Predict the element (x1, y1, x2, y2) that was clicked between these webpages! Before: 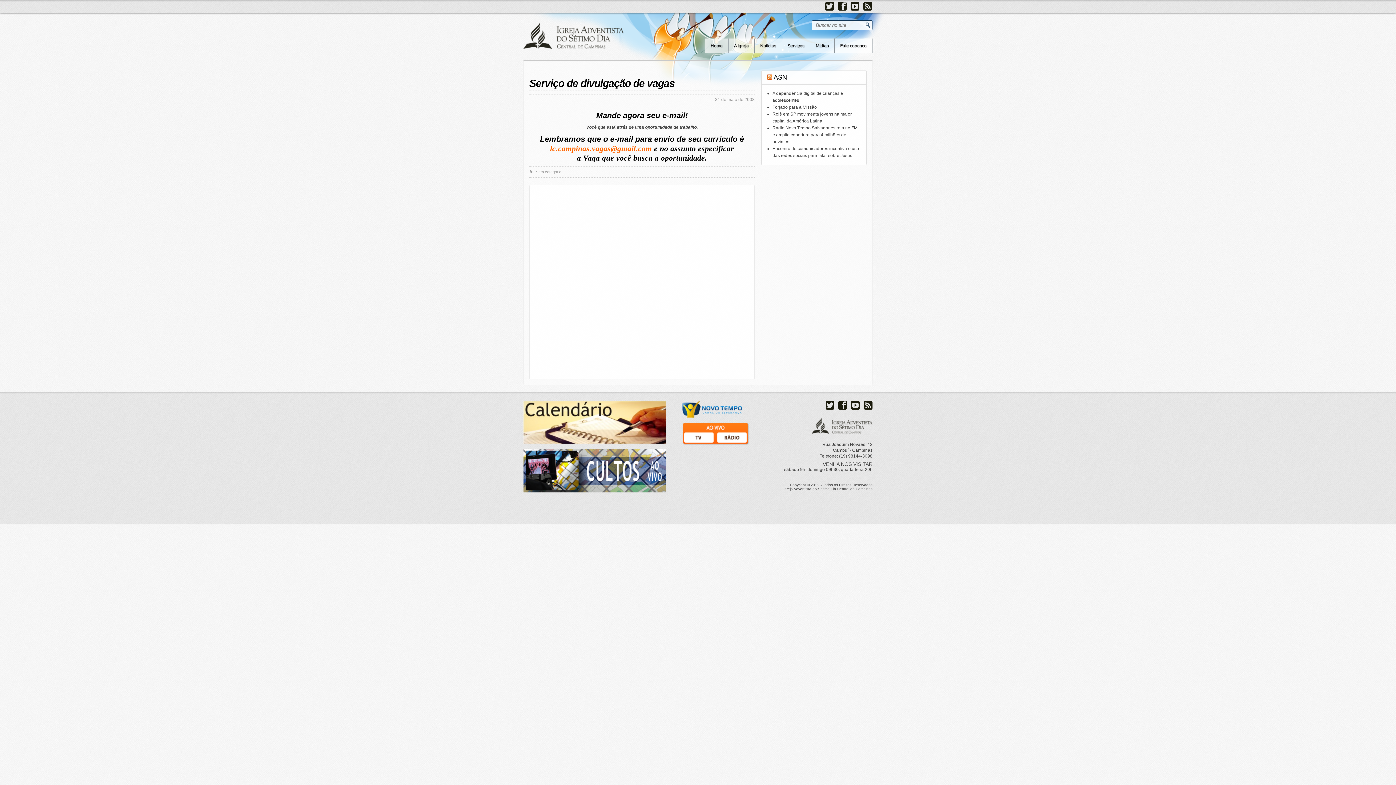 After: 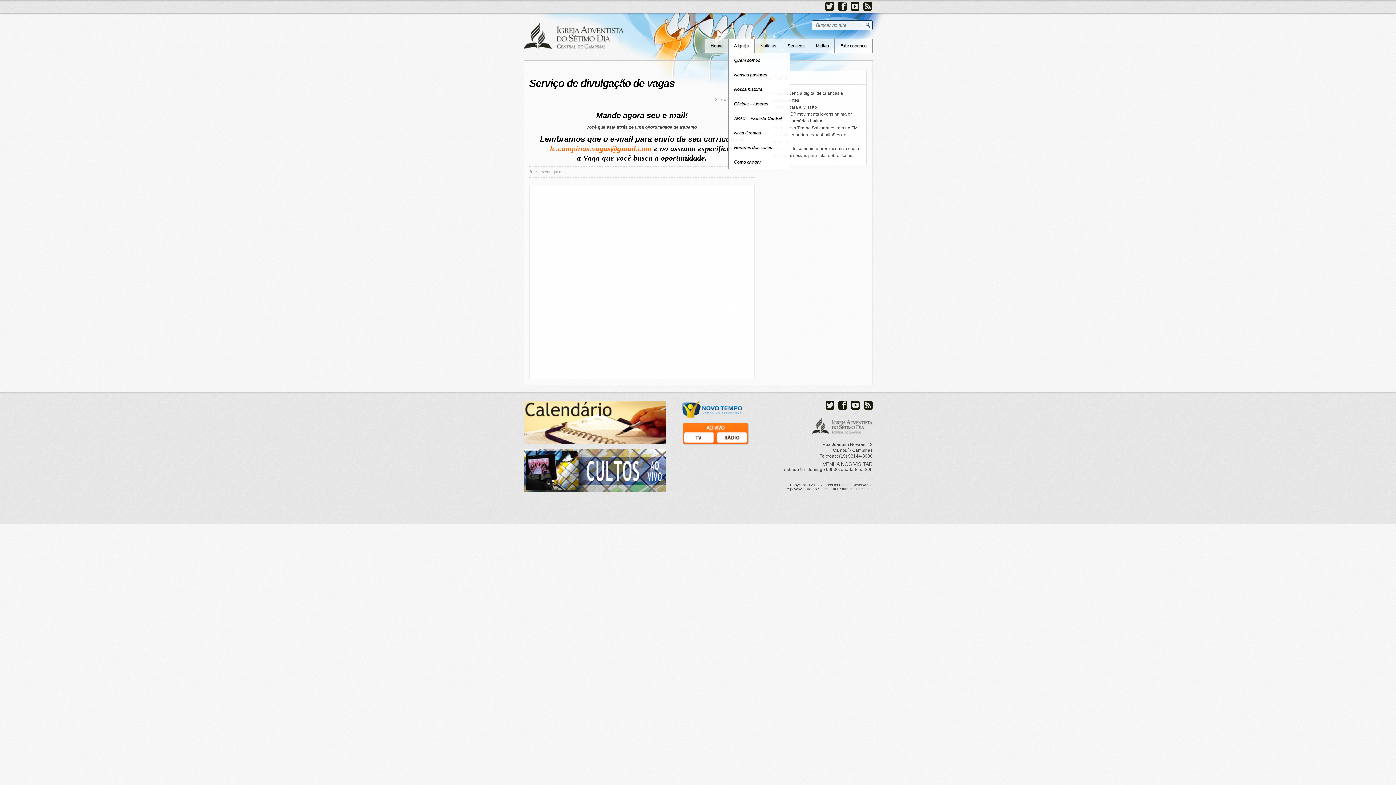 Action: bbox: (728, 38, 754, 53) label: A Igreja